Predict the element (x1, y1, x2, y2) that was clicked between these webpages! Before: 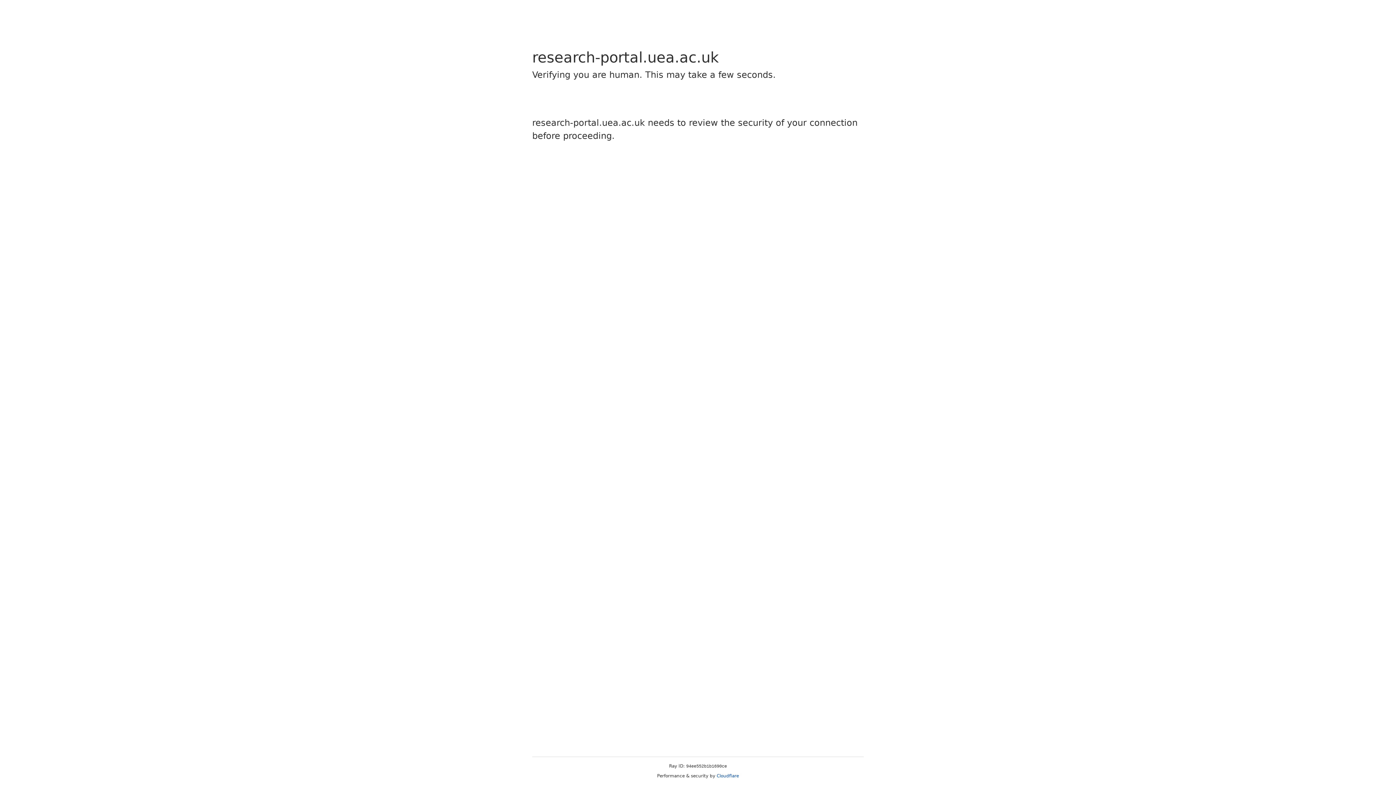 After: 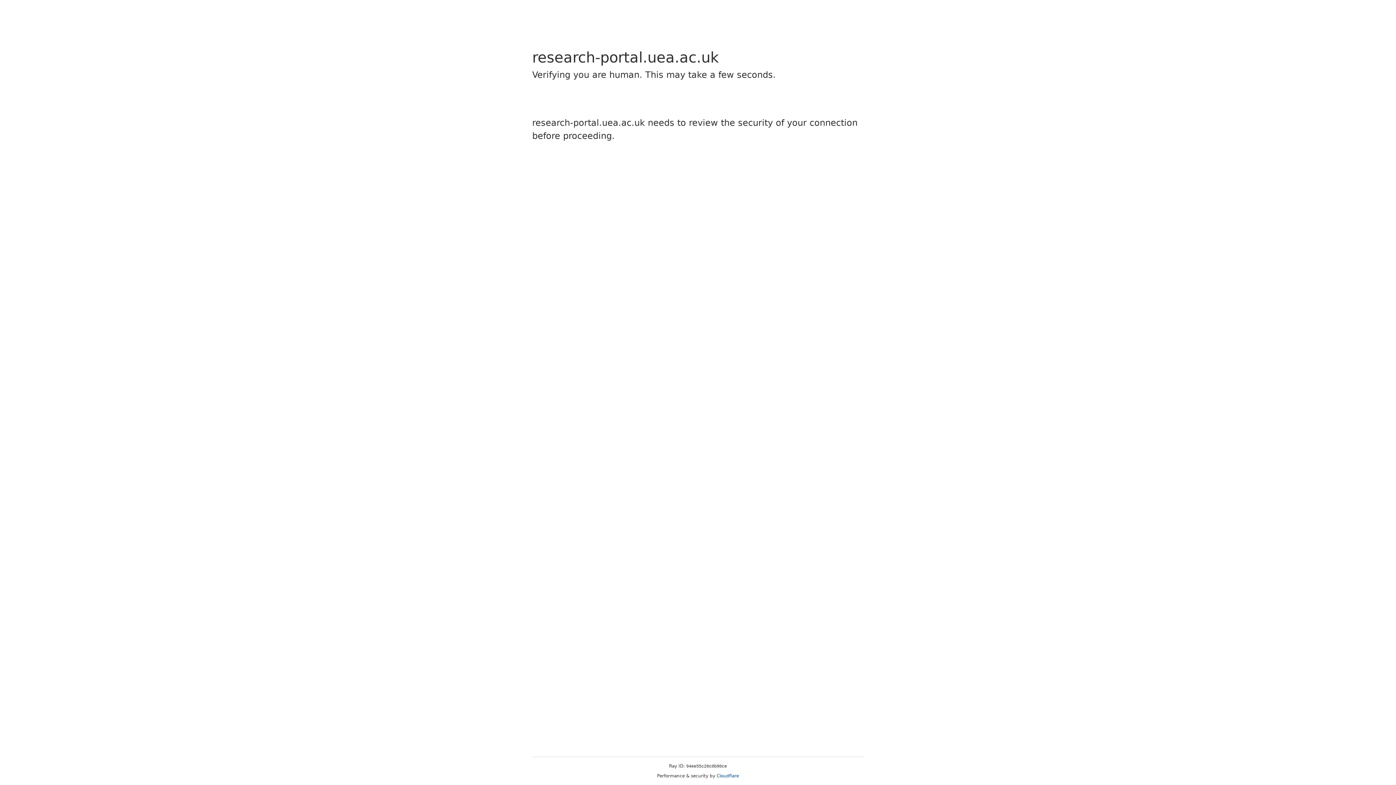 Action: label: Cloudflare bbox: (716, 773, 739, 778)